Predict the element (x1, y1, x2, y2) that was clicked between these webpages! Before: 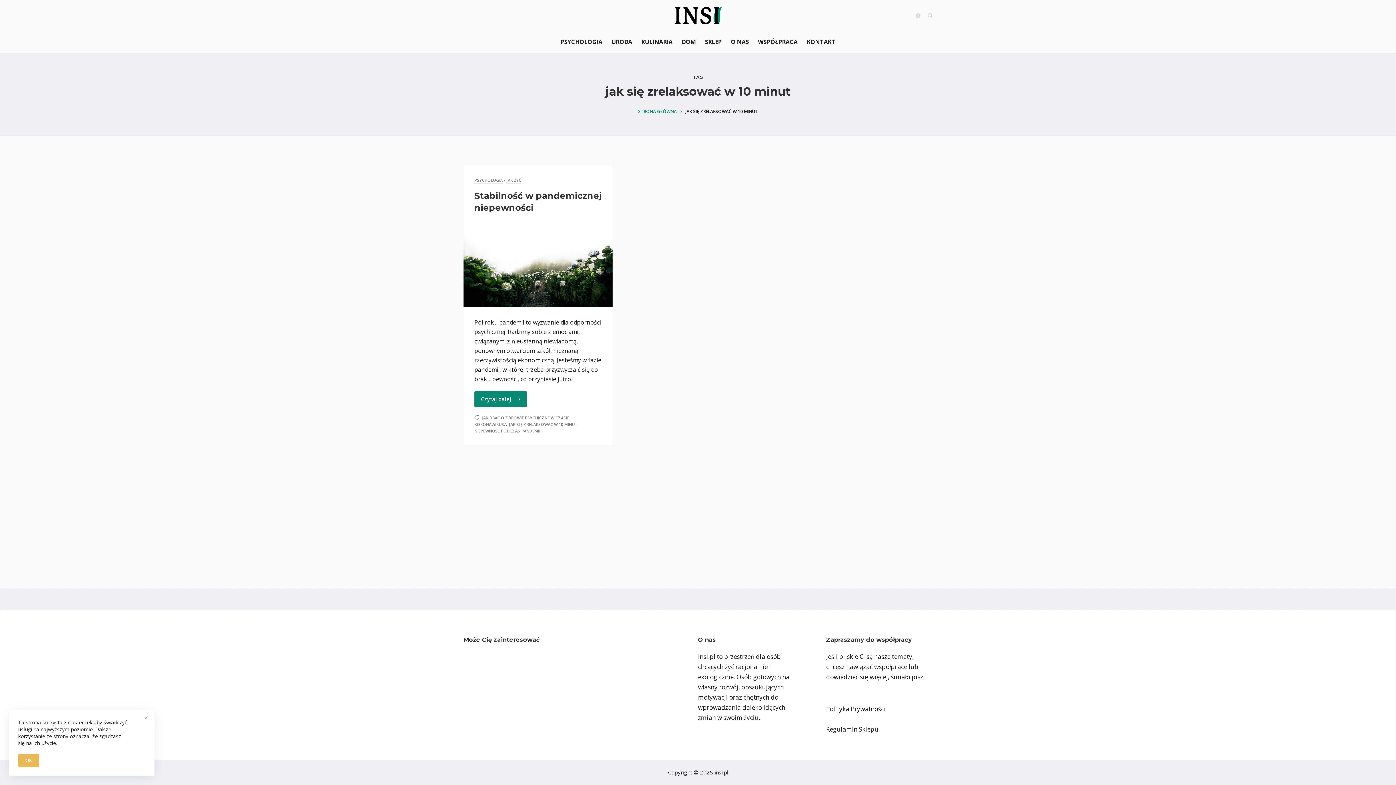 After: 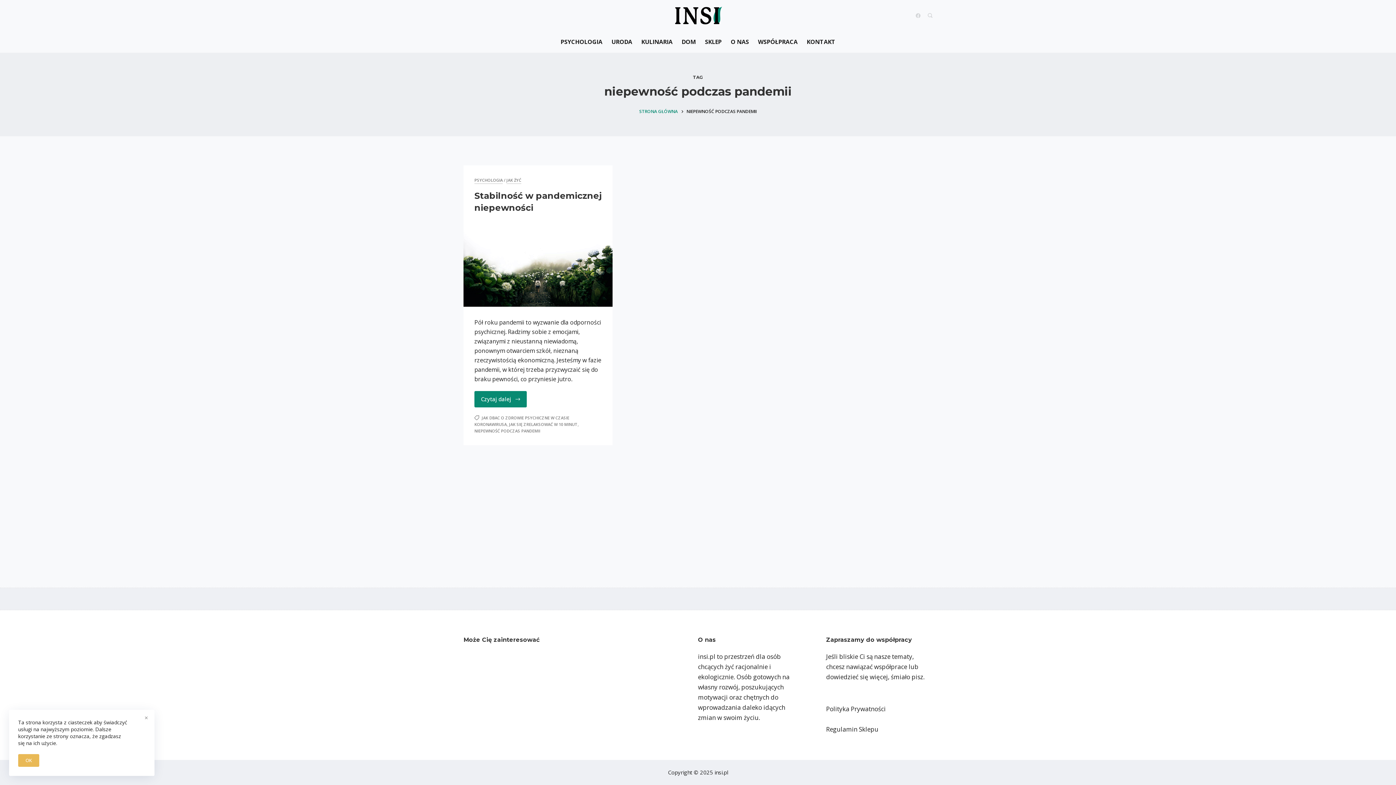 Action: label: NIEPEWNOŚĆ PODCZAS PANDEMII bbox: (474, 428, 540, 433)